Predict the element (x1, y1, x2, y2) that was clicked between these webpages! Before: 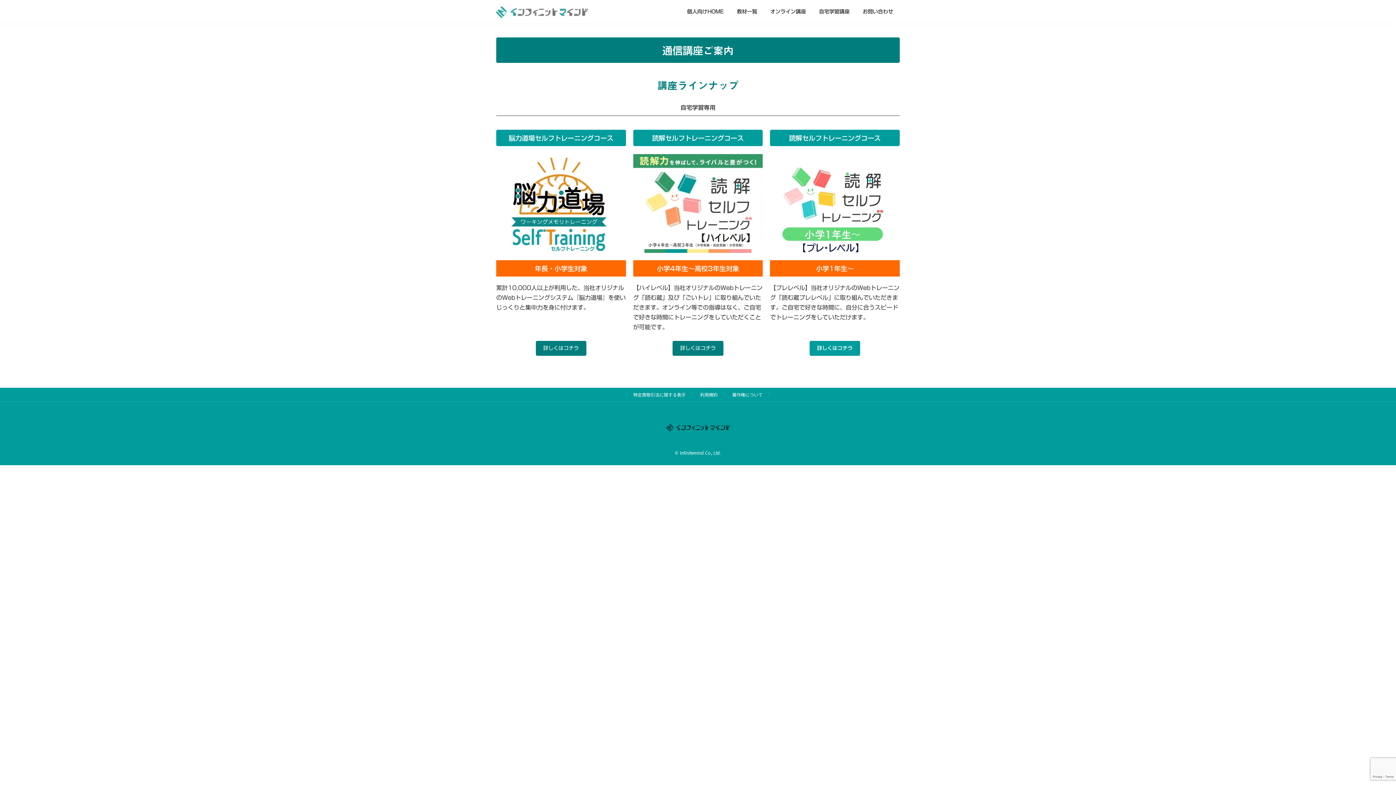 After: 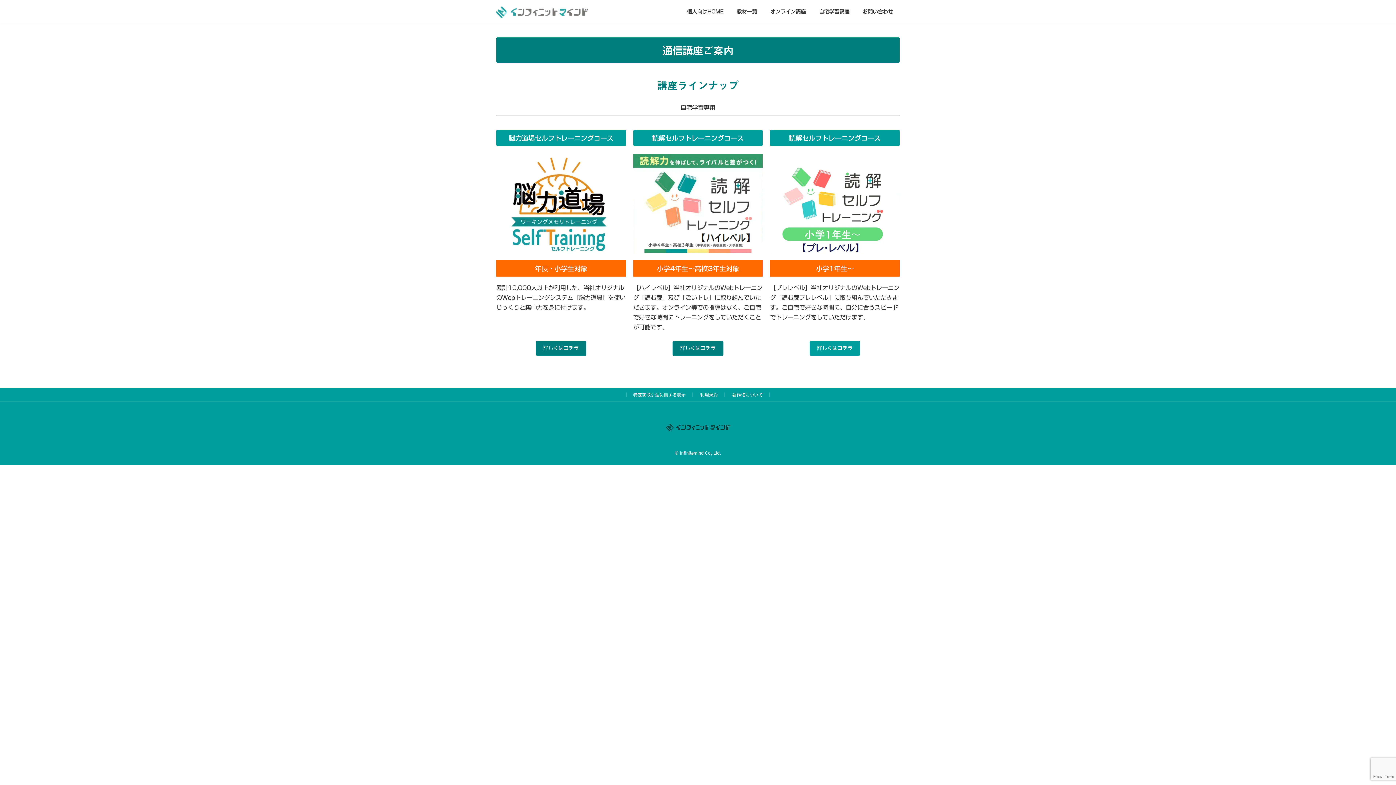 Action: bbox: (770, 154, 899, 254)